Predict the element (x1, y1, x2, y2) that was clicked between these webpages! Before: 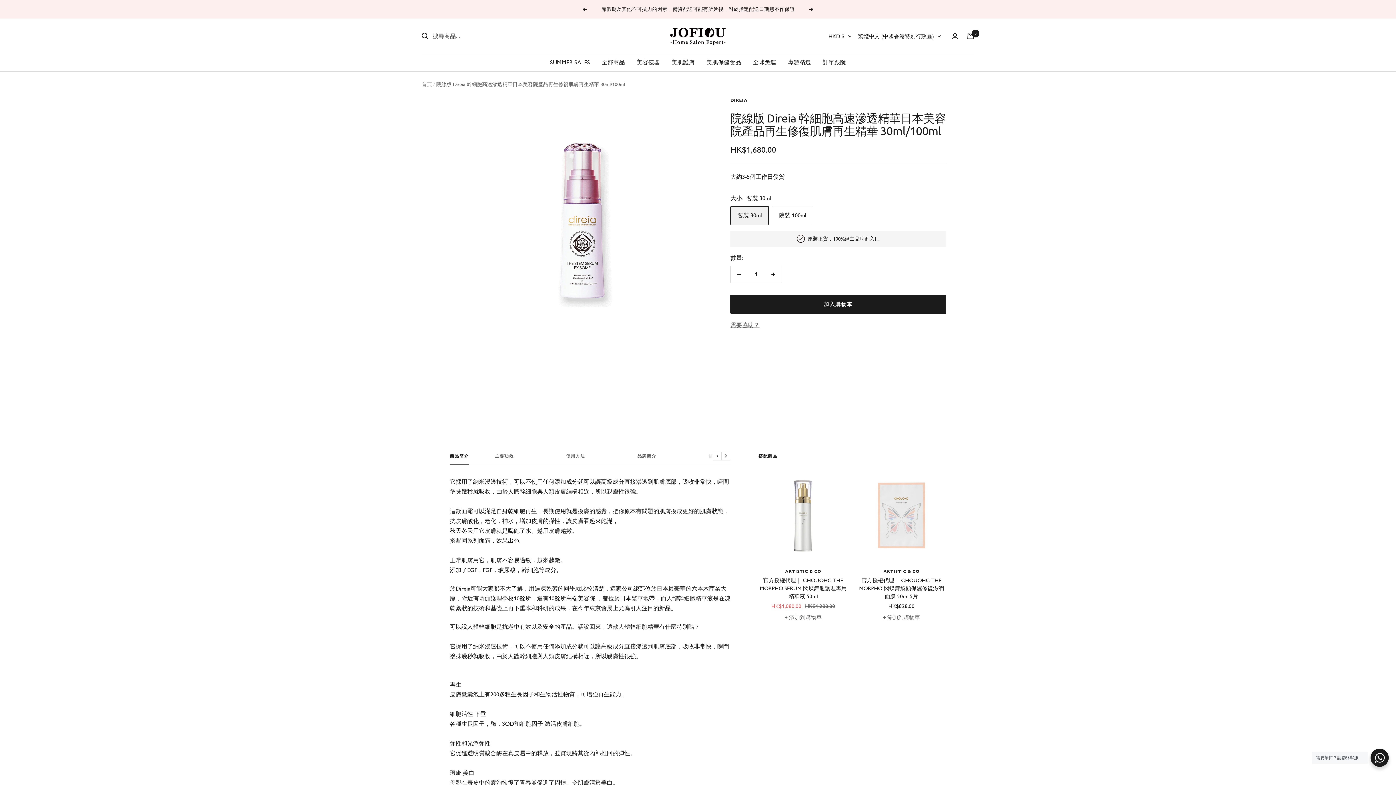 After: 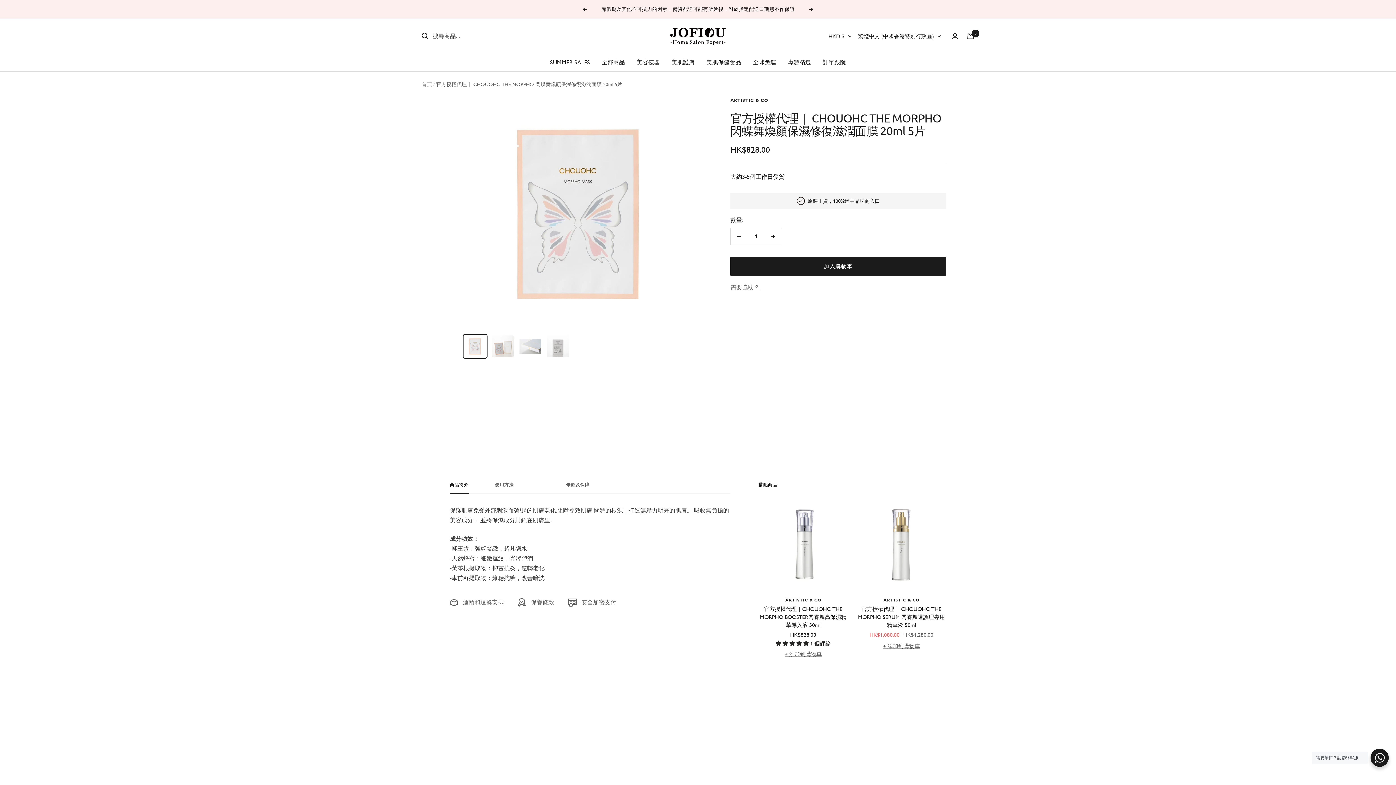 Action: label: 官方授權代理｜ CHOUOHC THE MORPHO 閃蝶舞煥顏保濕修復滋潤面膜 20ml 5片 bbox: (856, 576, 946, 600)